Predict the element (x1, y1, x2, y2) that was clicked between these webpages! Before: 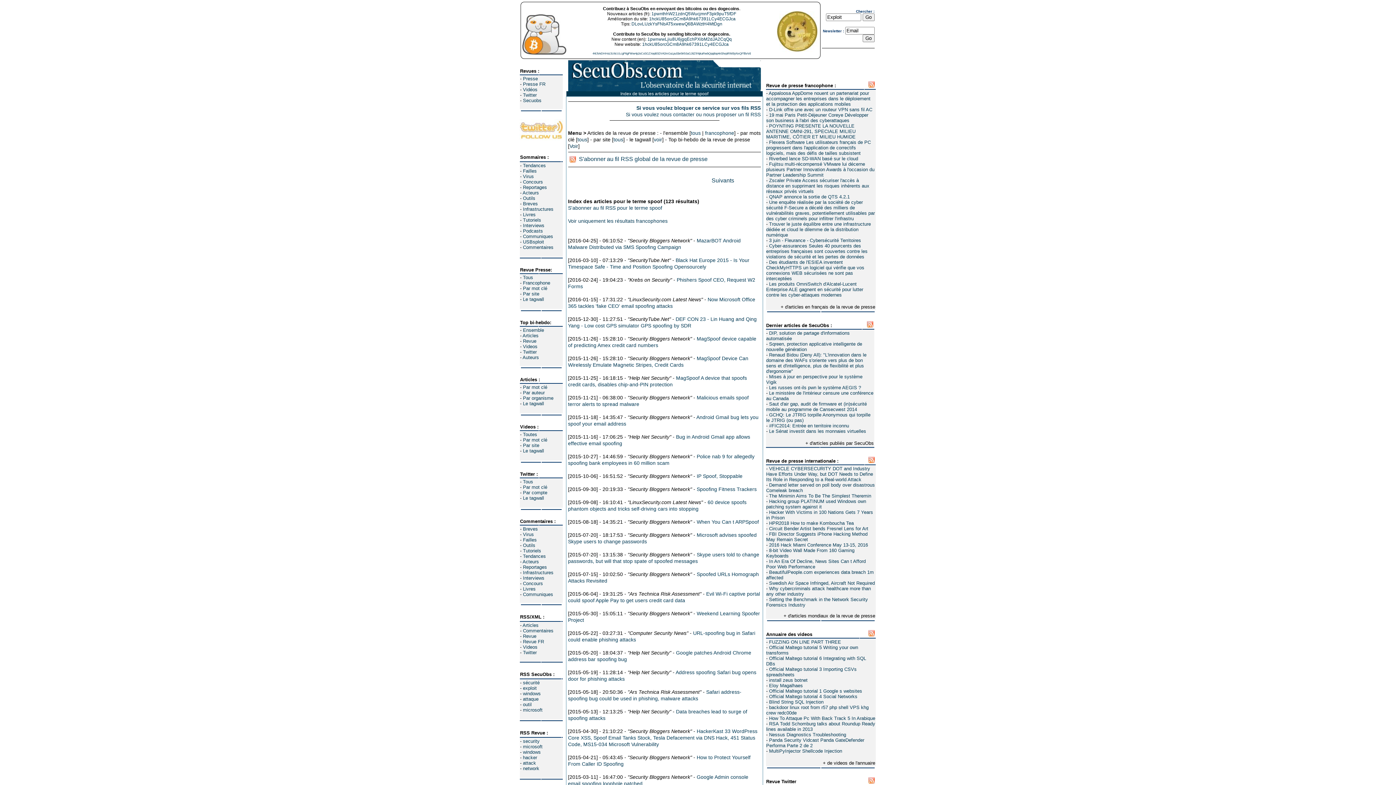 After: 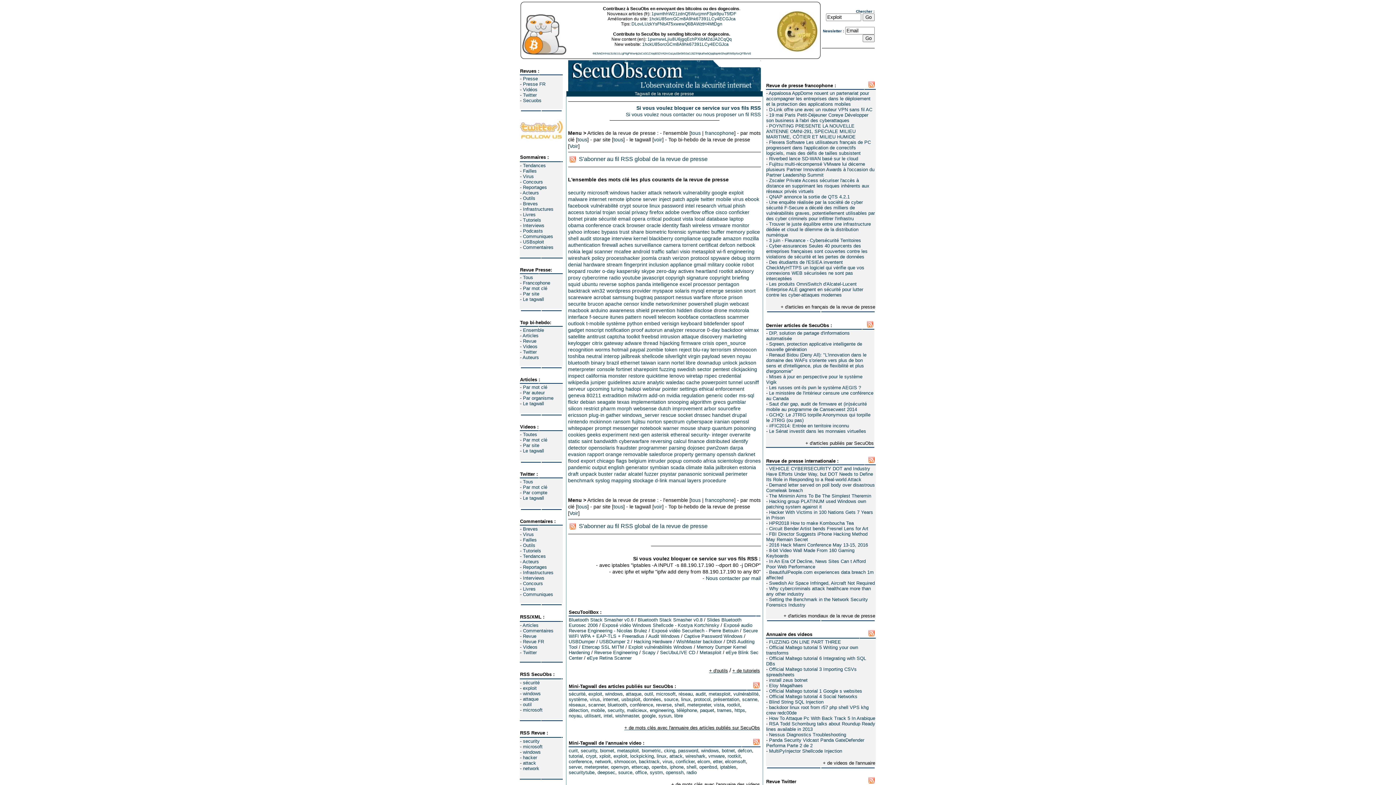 Action: bbox: (523, 296, 544, 302) label: Le tagwall